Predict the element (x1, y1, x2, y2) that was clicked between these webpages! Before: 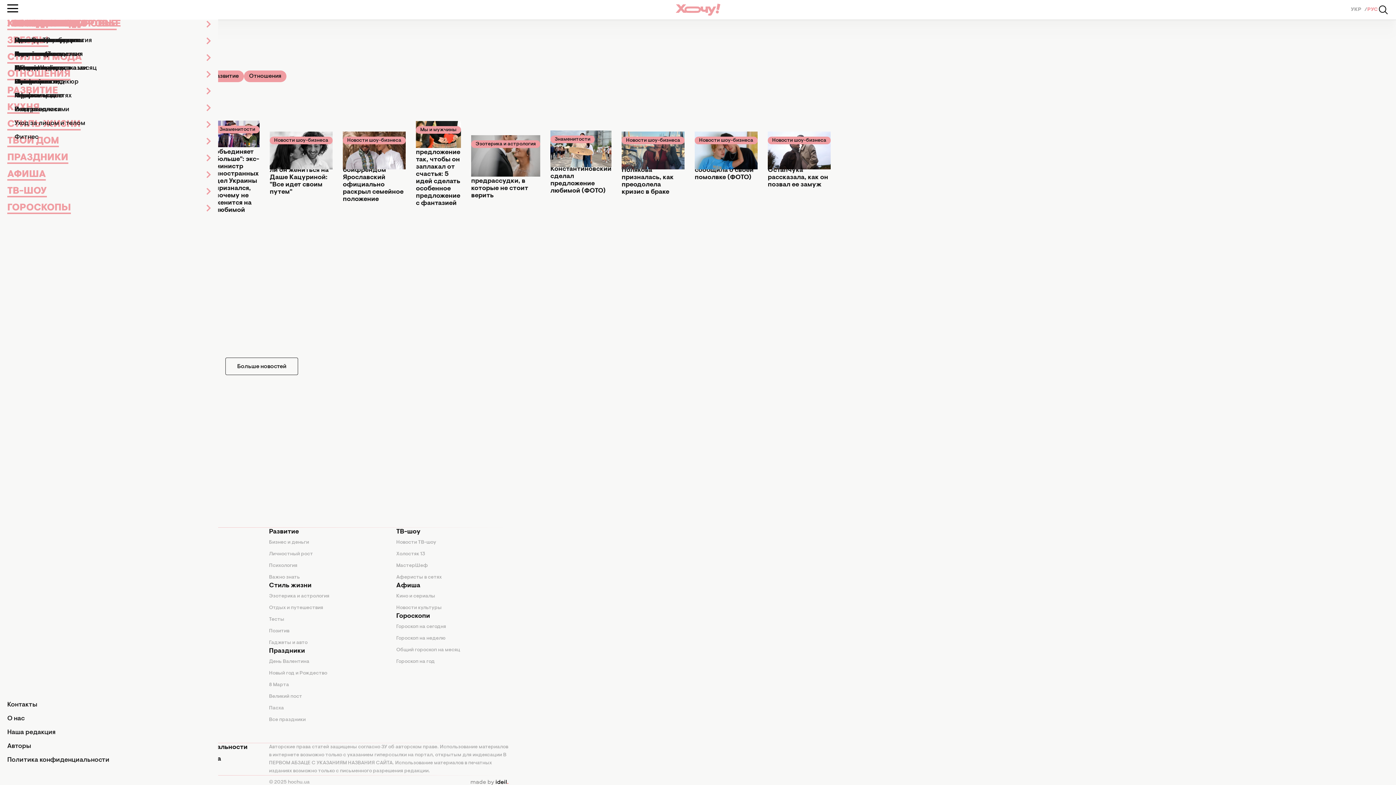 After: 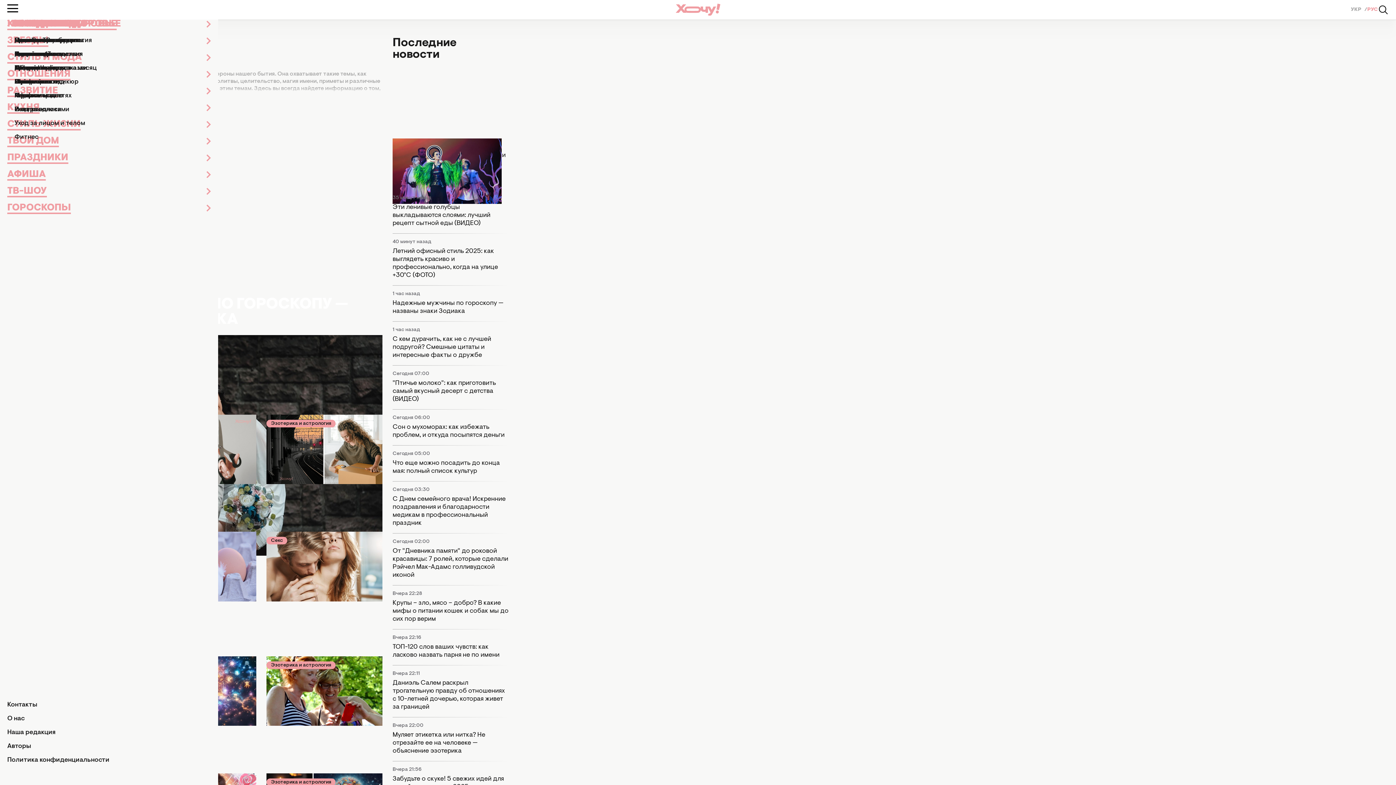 Action: bbox: (471, 140, 540, 148) label: Эзотерика и астрология